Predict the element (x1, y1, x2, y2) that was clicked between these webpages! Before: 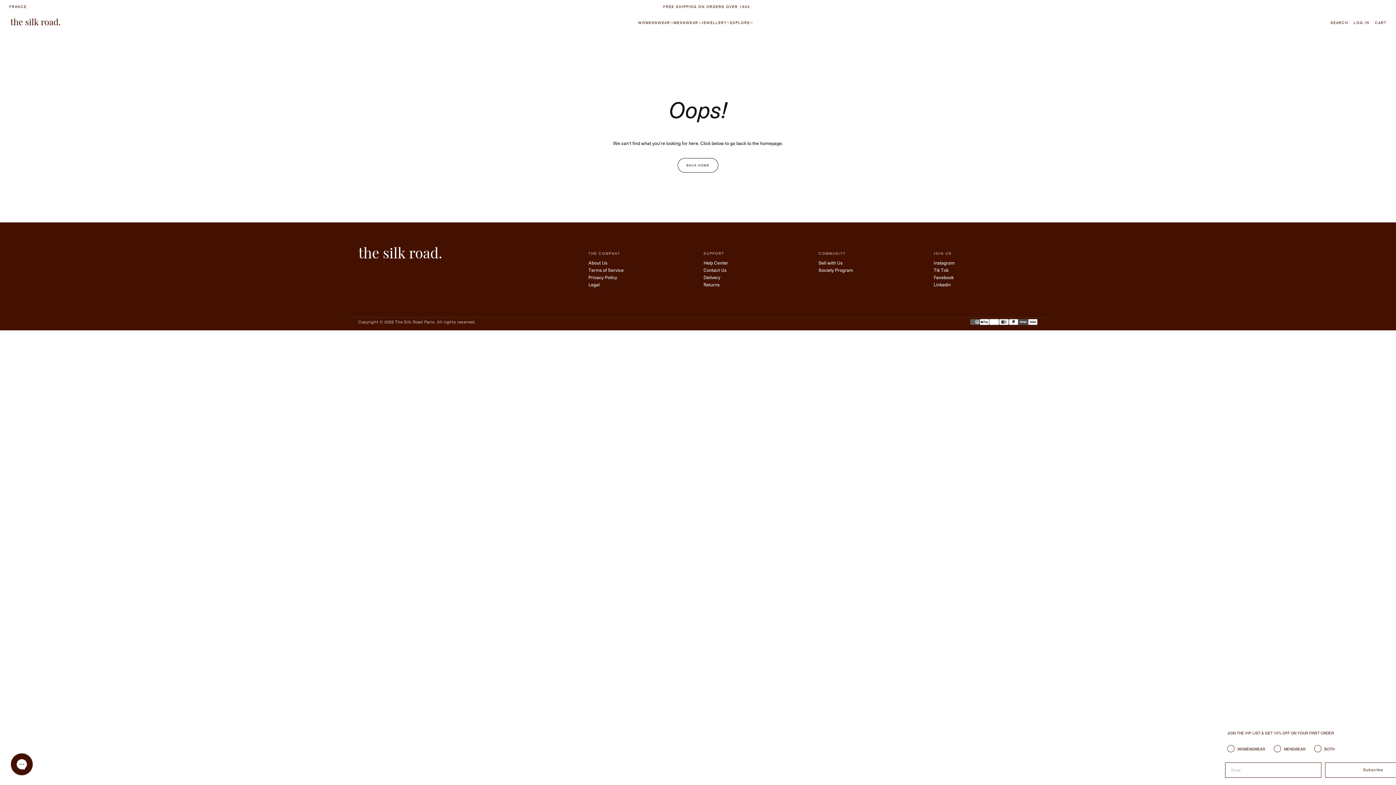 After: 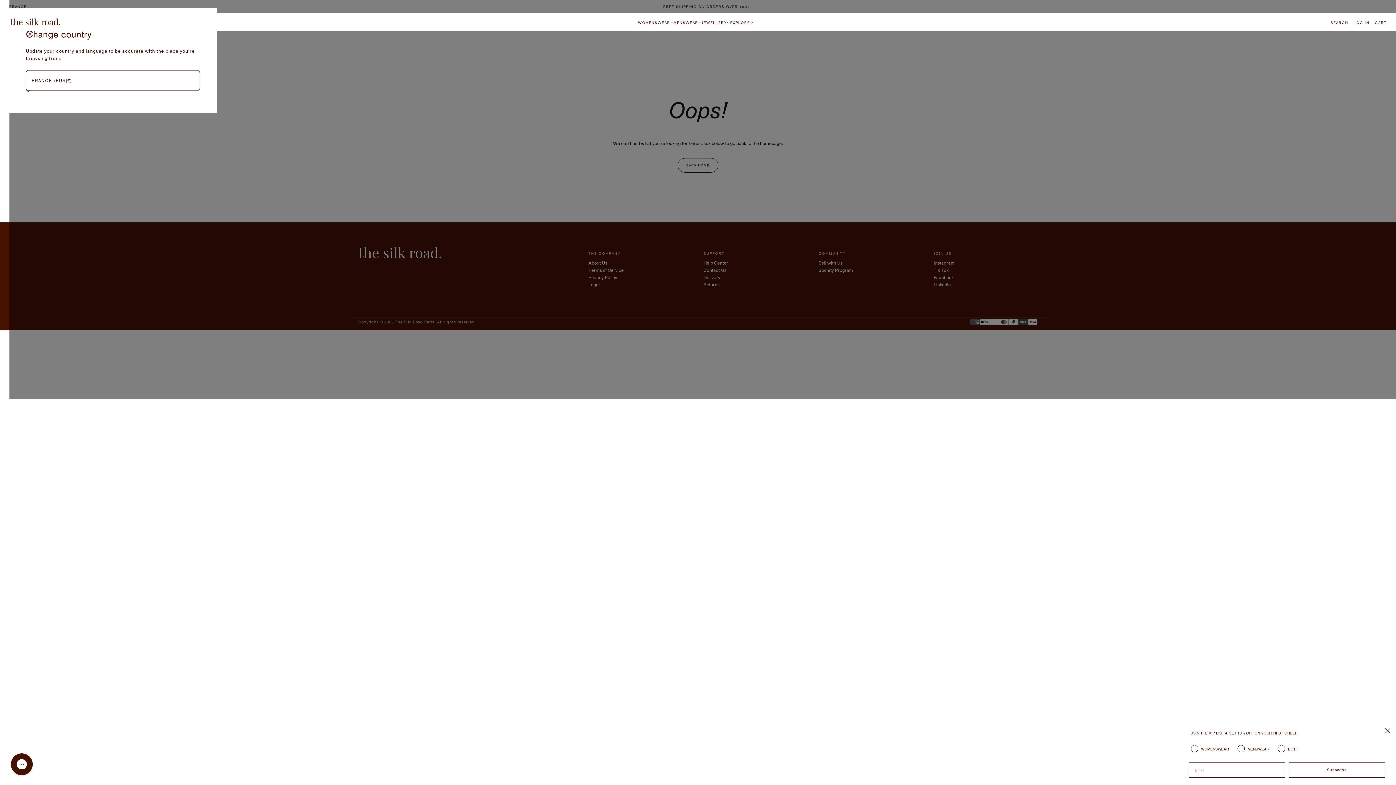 Action: bbox: (9, 4, 26, 8) label: Country